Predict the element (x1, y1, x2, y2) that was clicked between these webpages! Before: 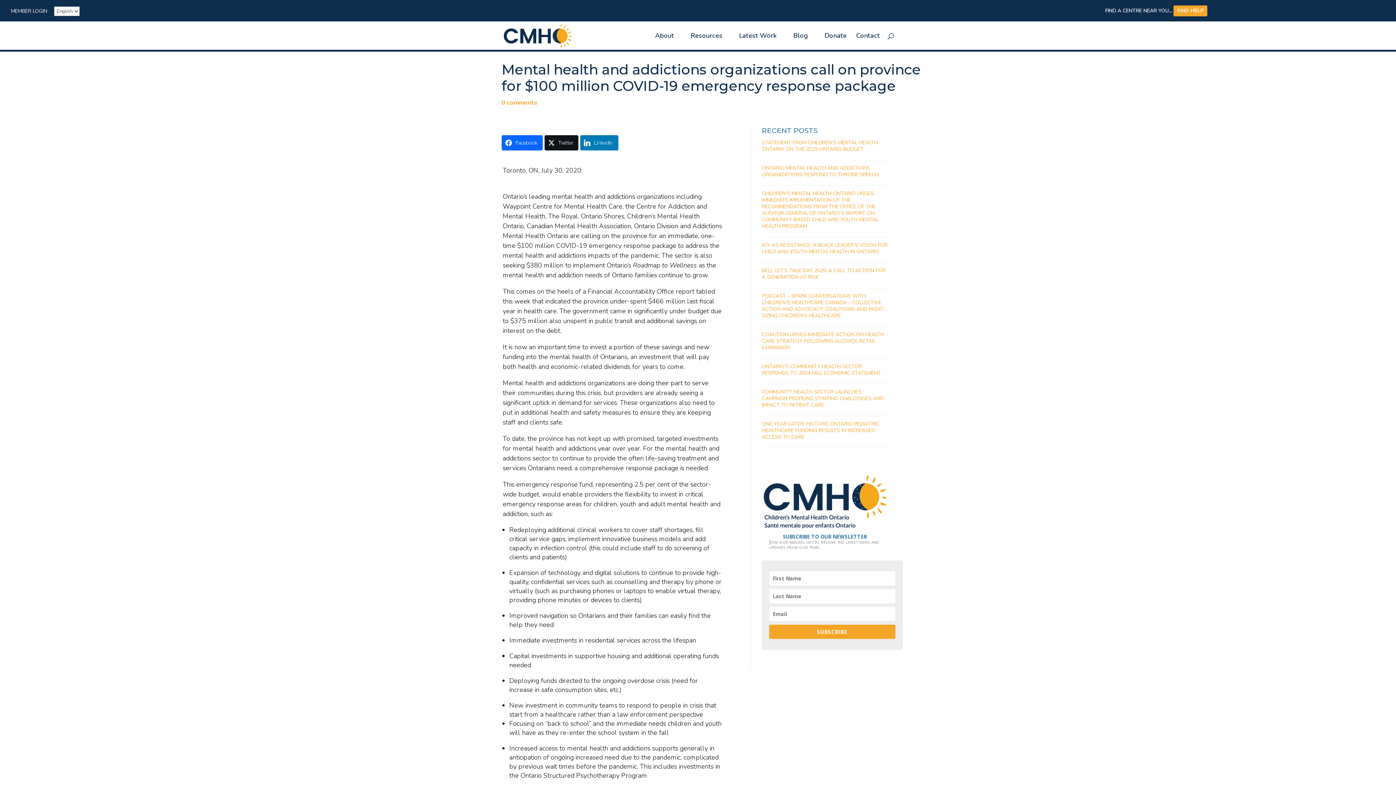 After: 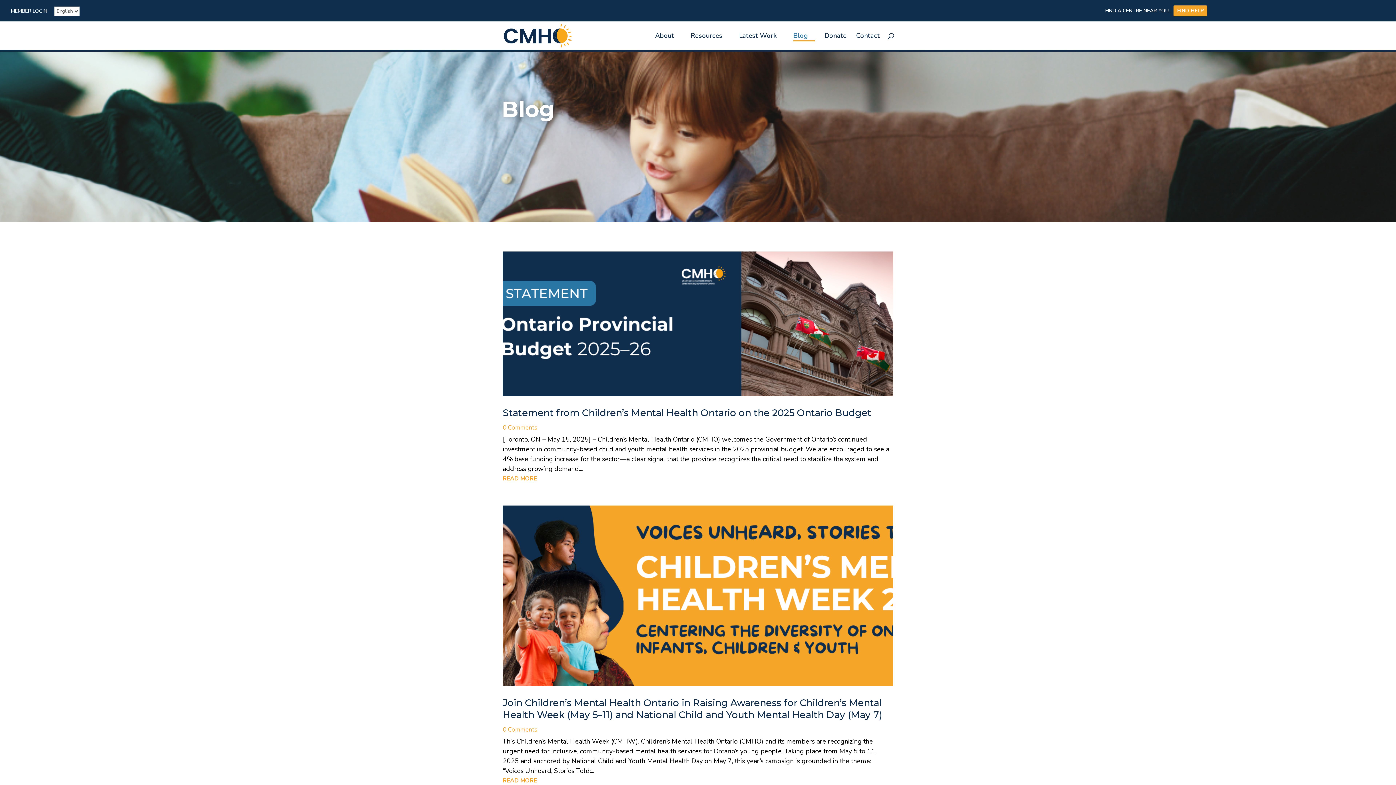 Action: bbox: (793, 33, 815, 49) label: Blog